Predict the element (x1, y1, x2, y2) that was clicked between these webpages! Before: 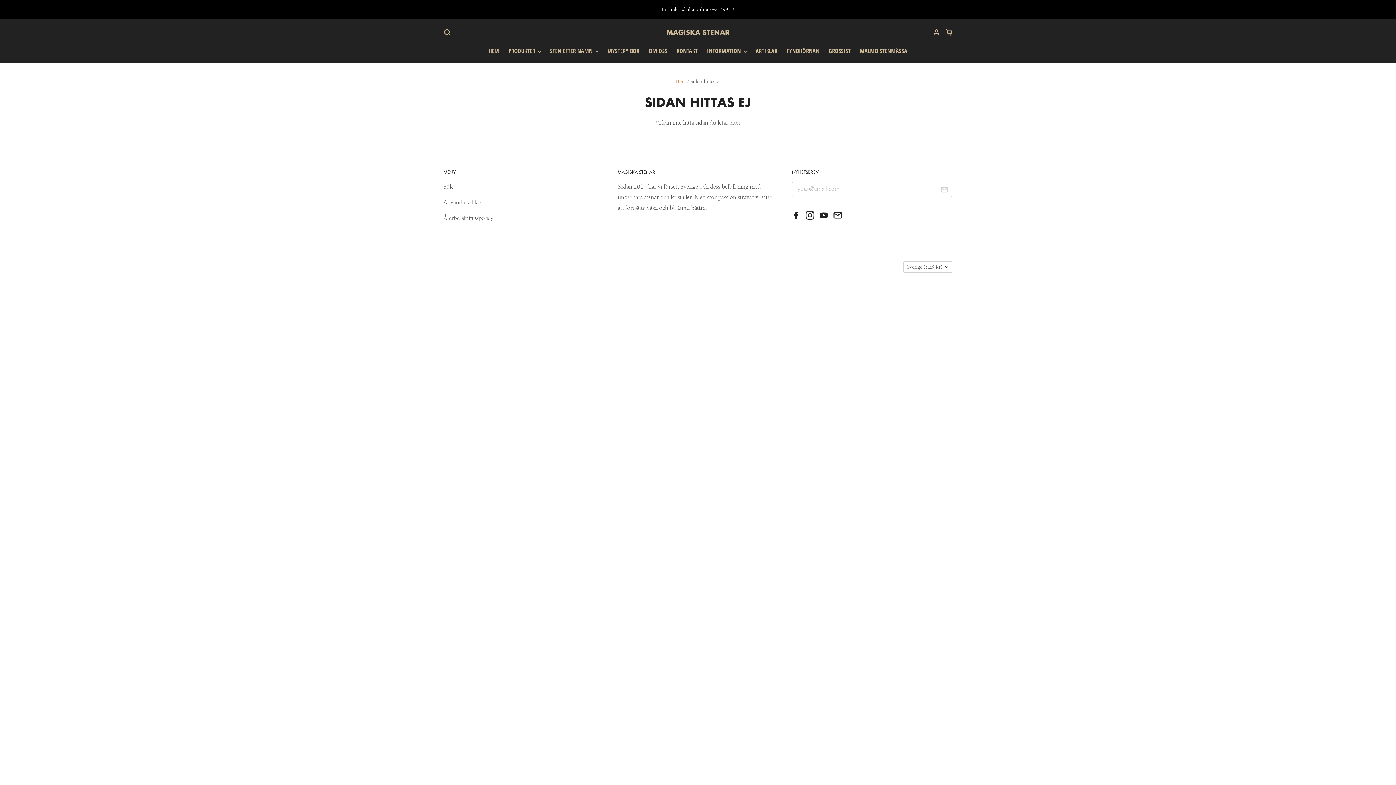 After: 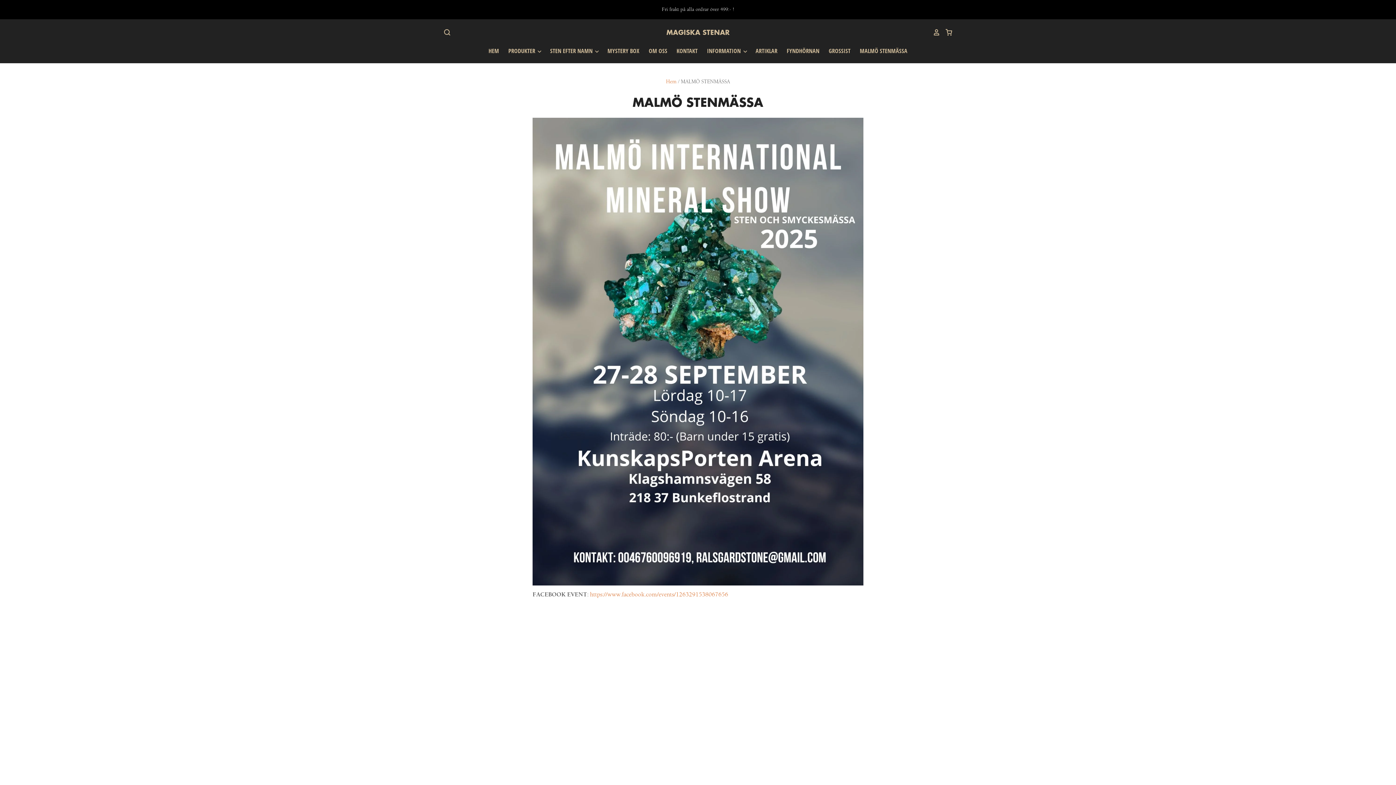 Action: bbox: (851, 45, 908, 56) label: MALMÖ STENMÄSSA